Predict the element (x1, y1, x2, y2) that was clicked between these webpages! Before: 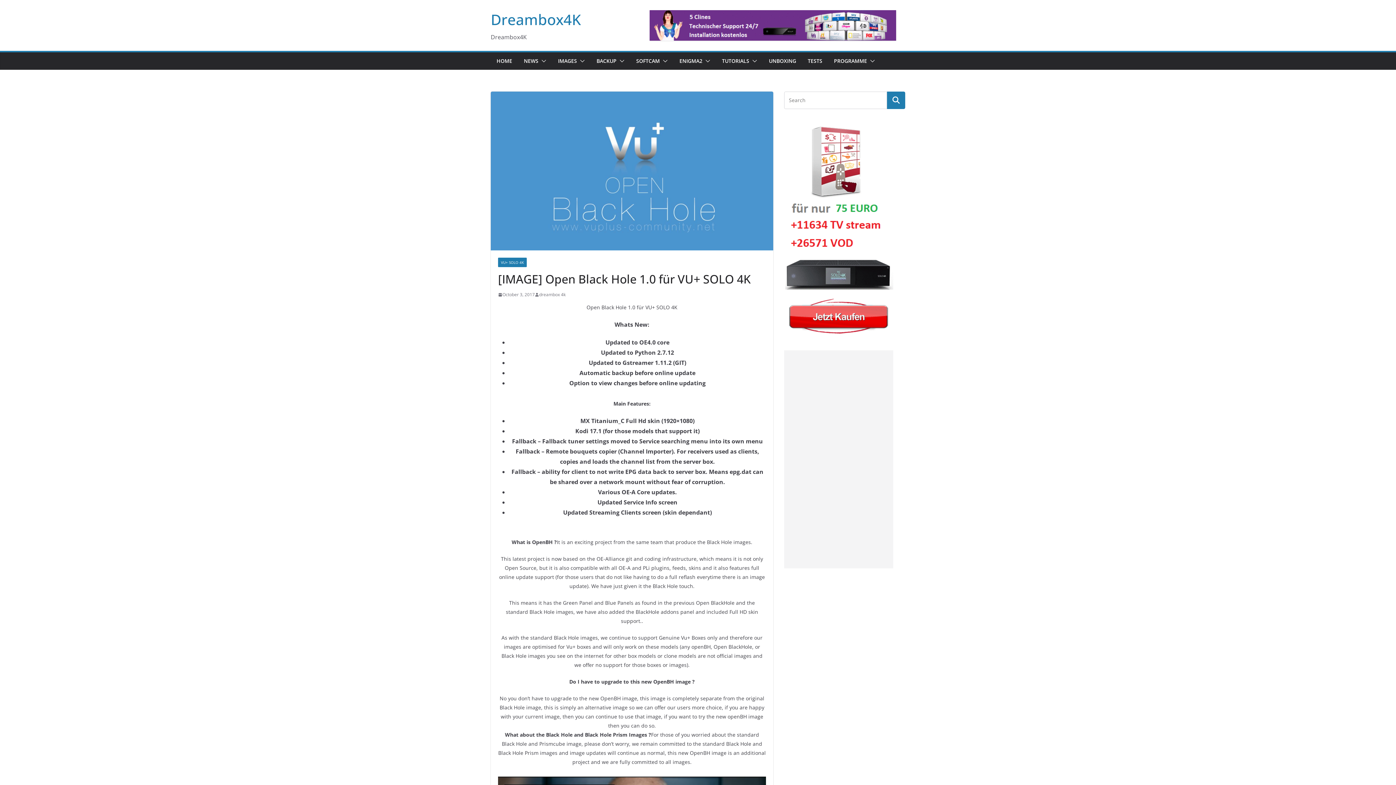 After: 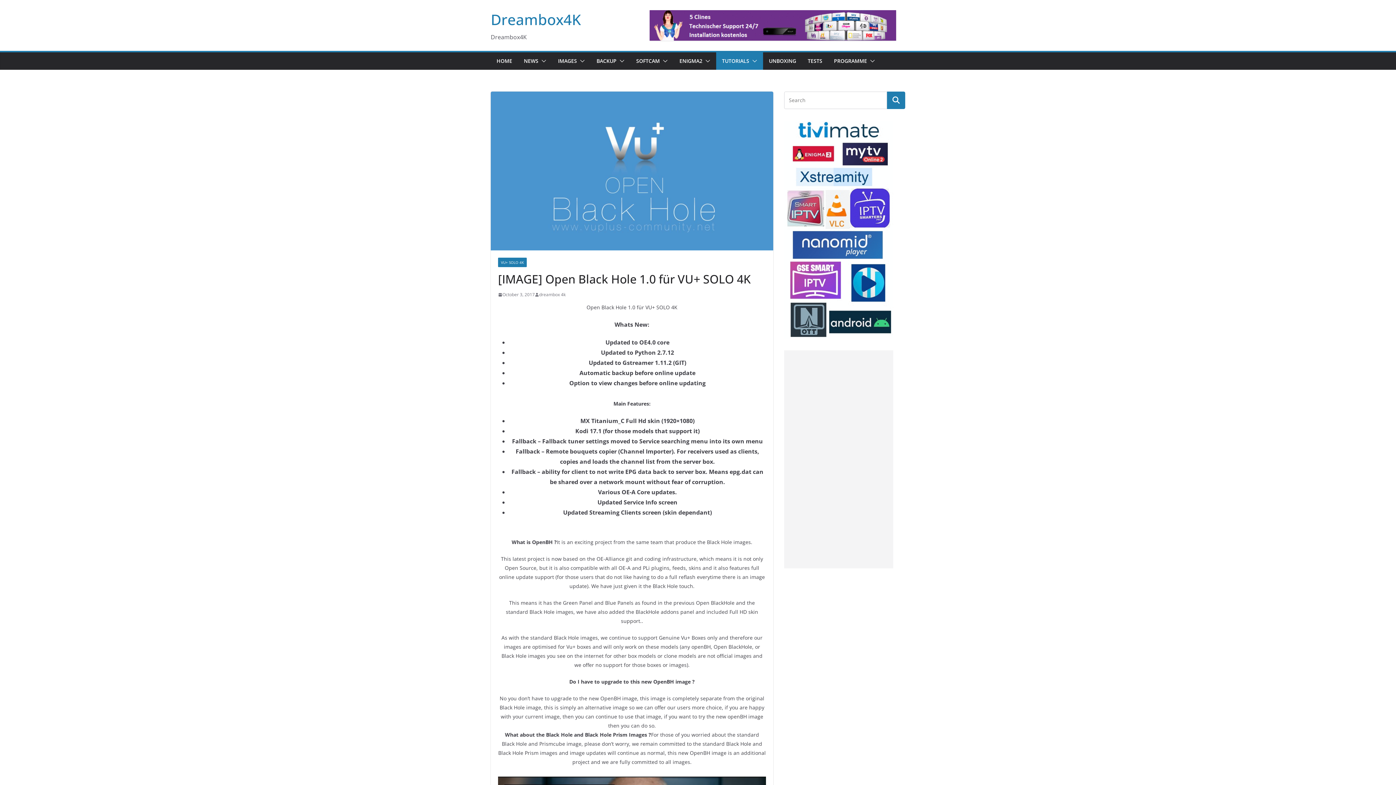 Action: bbox: (749, 56, 757, 66)